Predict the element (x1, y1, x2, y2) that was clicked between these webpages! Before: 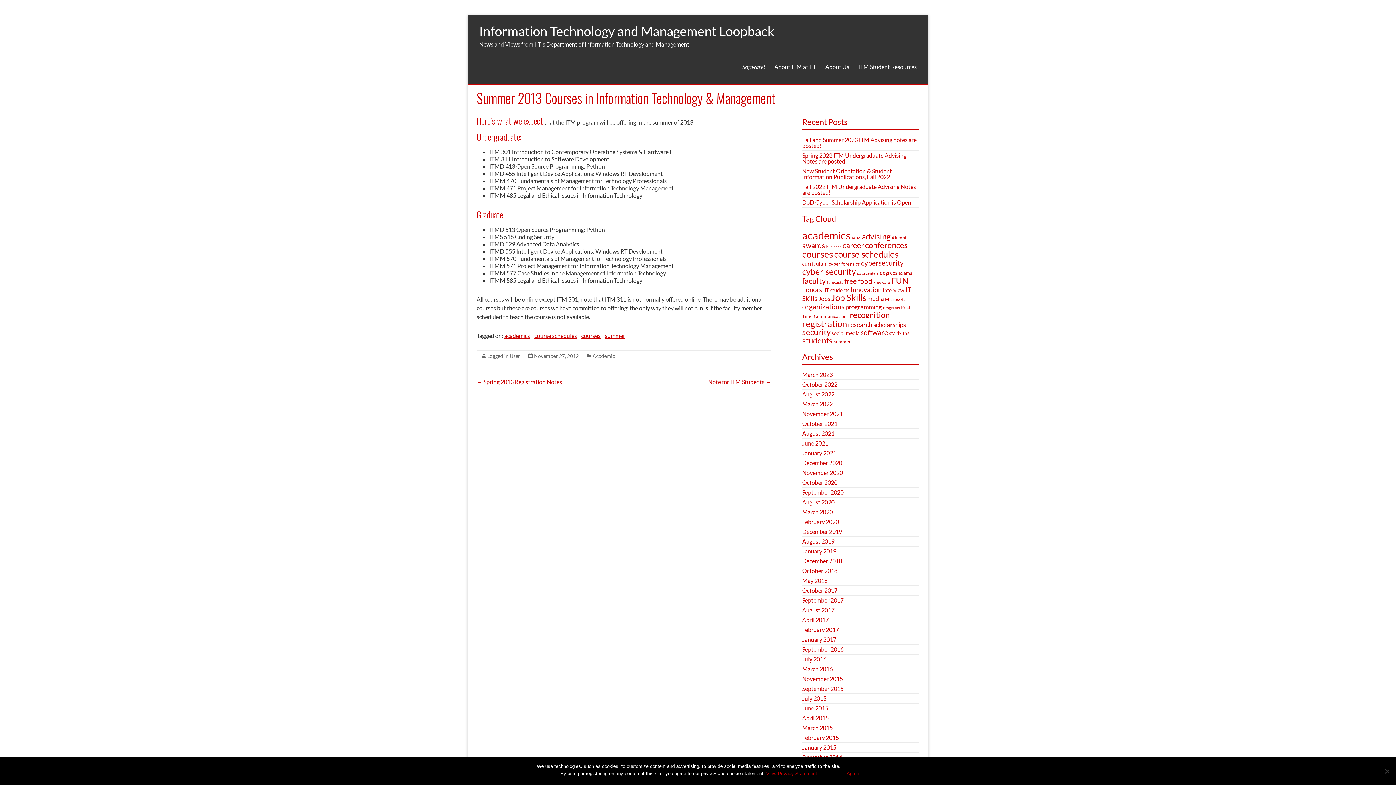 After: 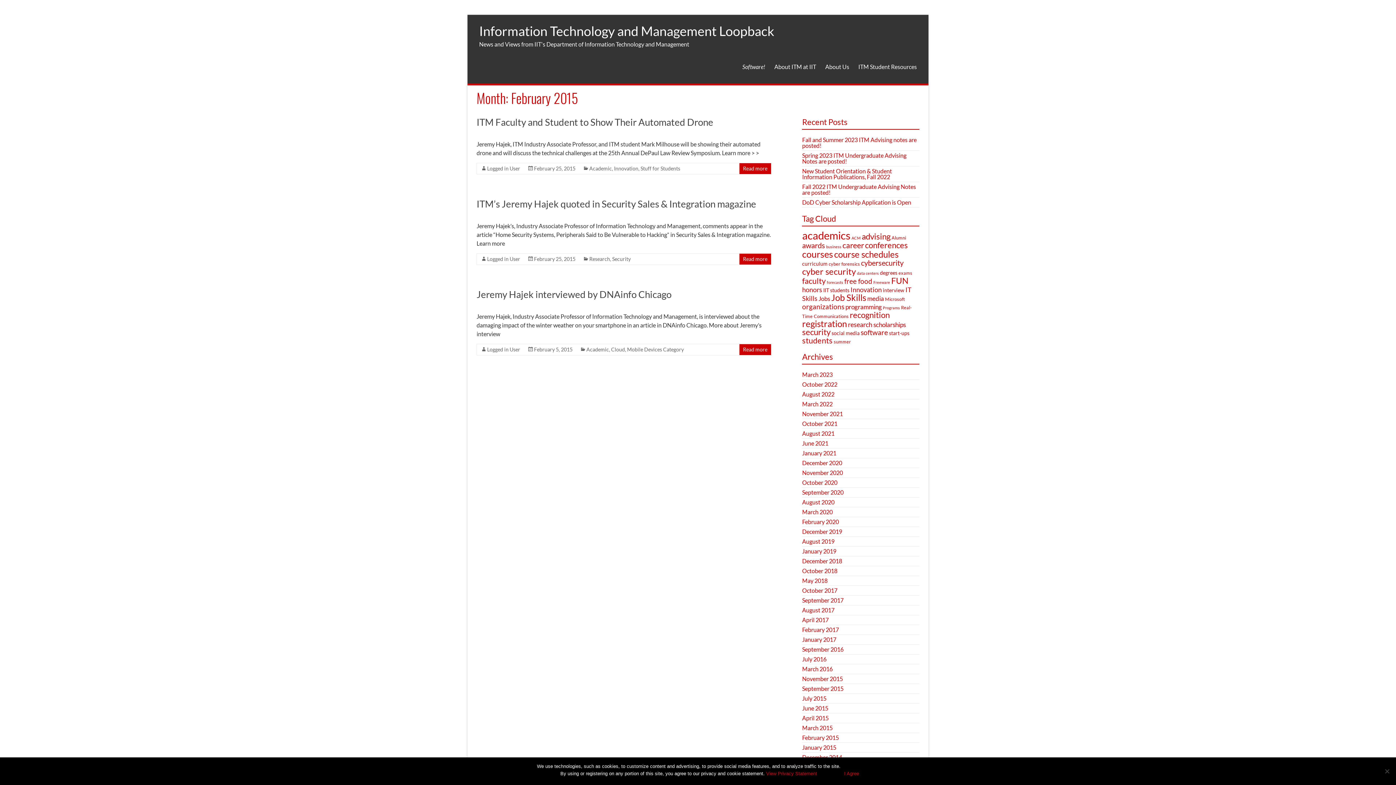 Action: label: February 2015 bbox: (802, 734, 839, 741)